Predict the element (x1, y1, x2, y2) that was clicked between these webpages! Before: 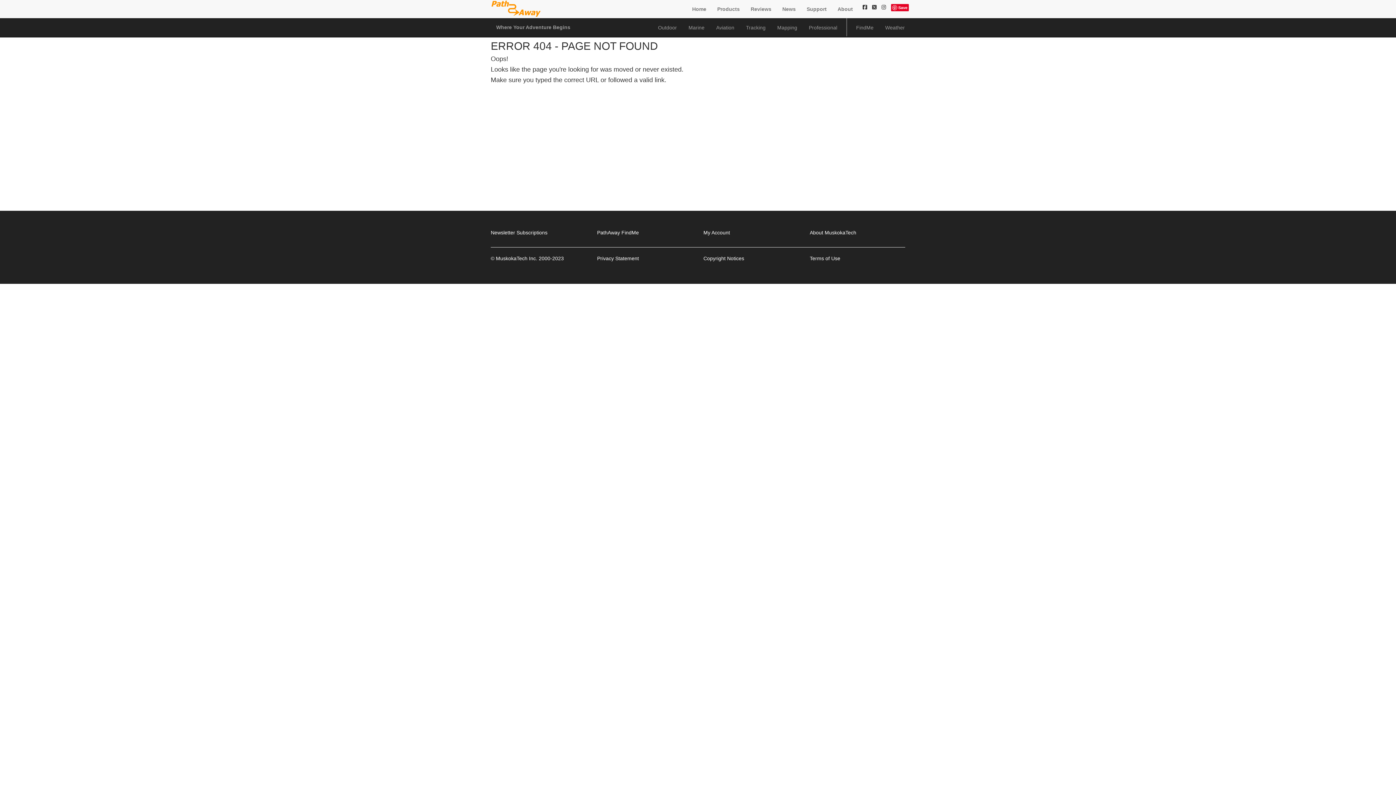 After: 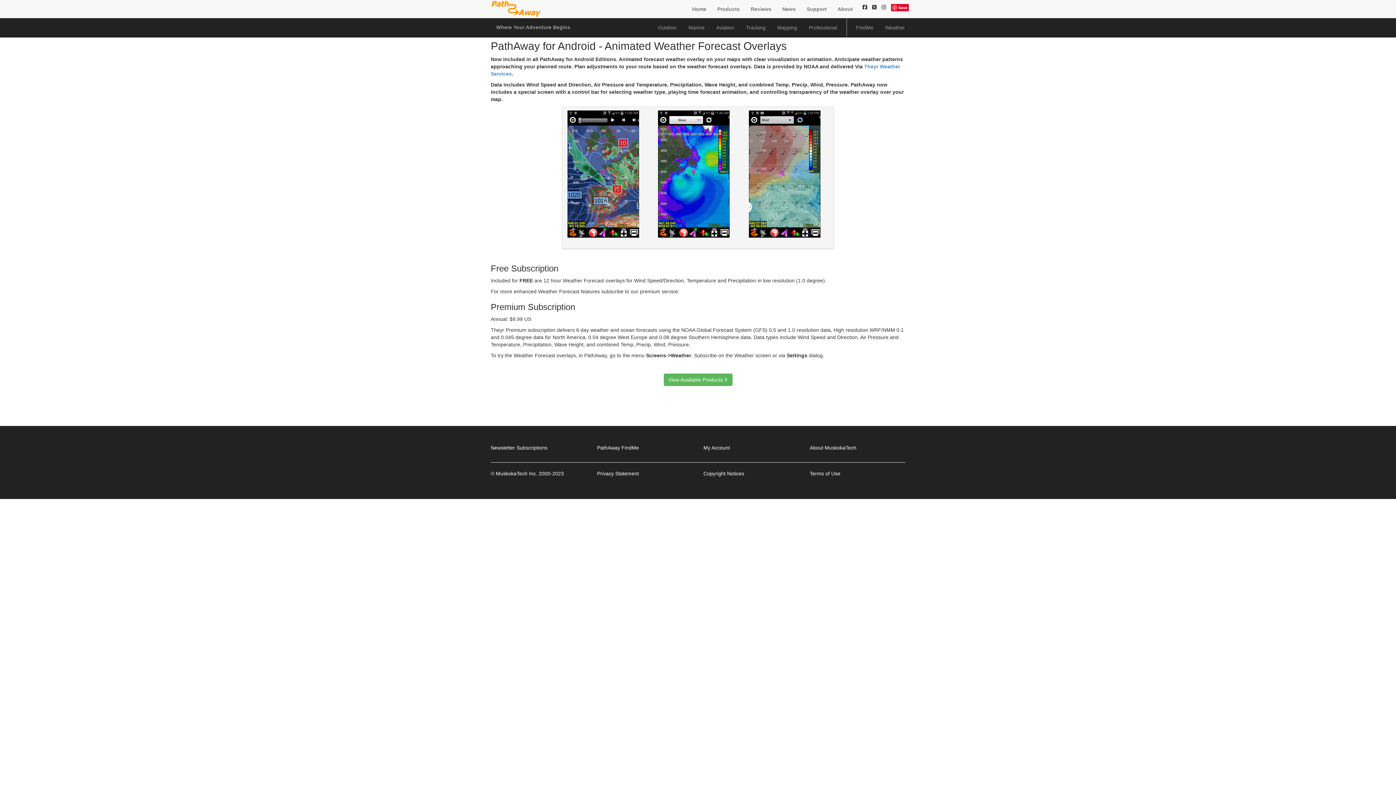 Action: bbox: (879, 18, 910, 37) label: Weather